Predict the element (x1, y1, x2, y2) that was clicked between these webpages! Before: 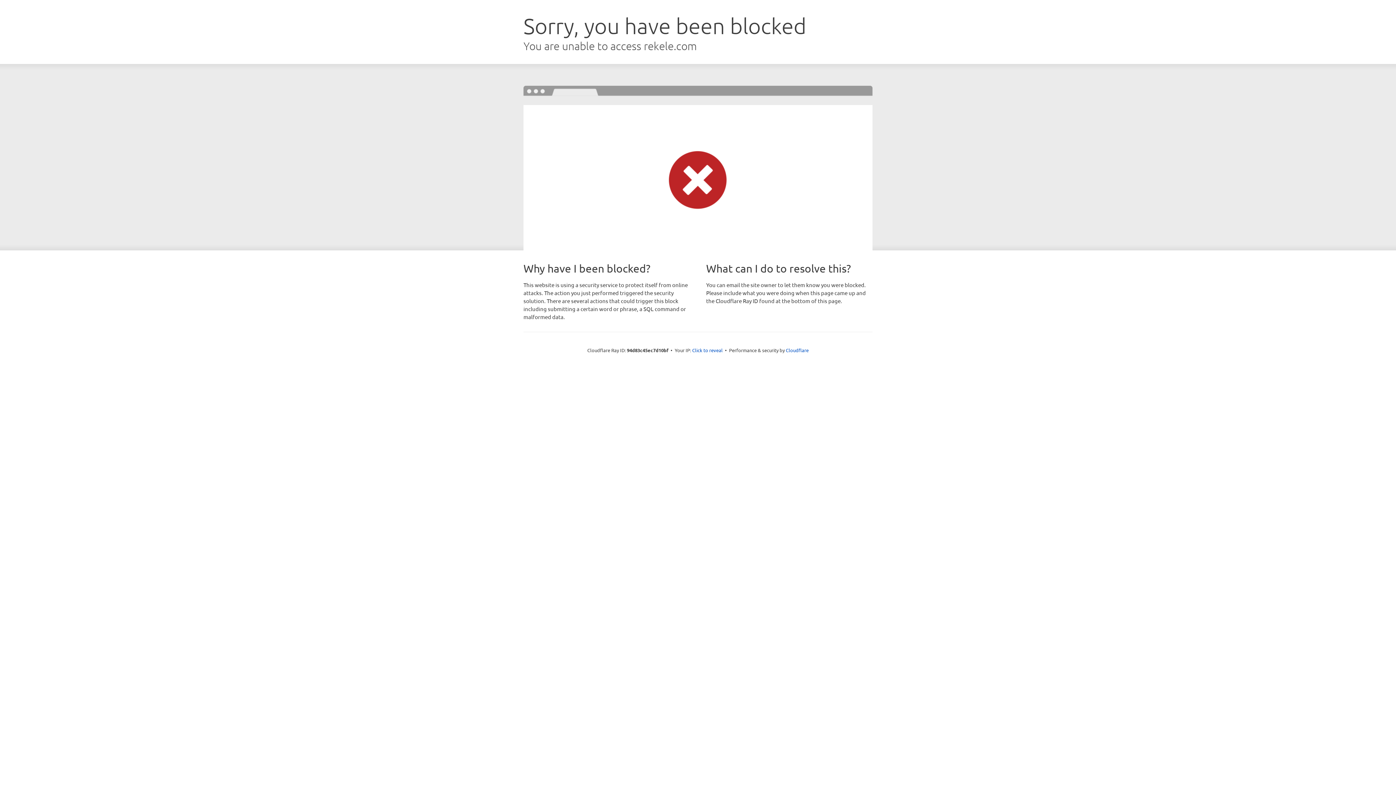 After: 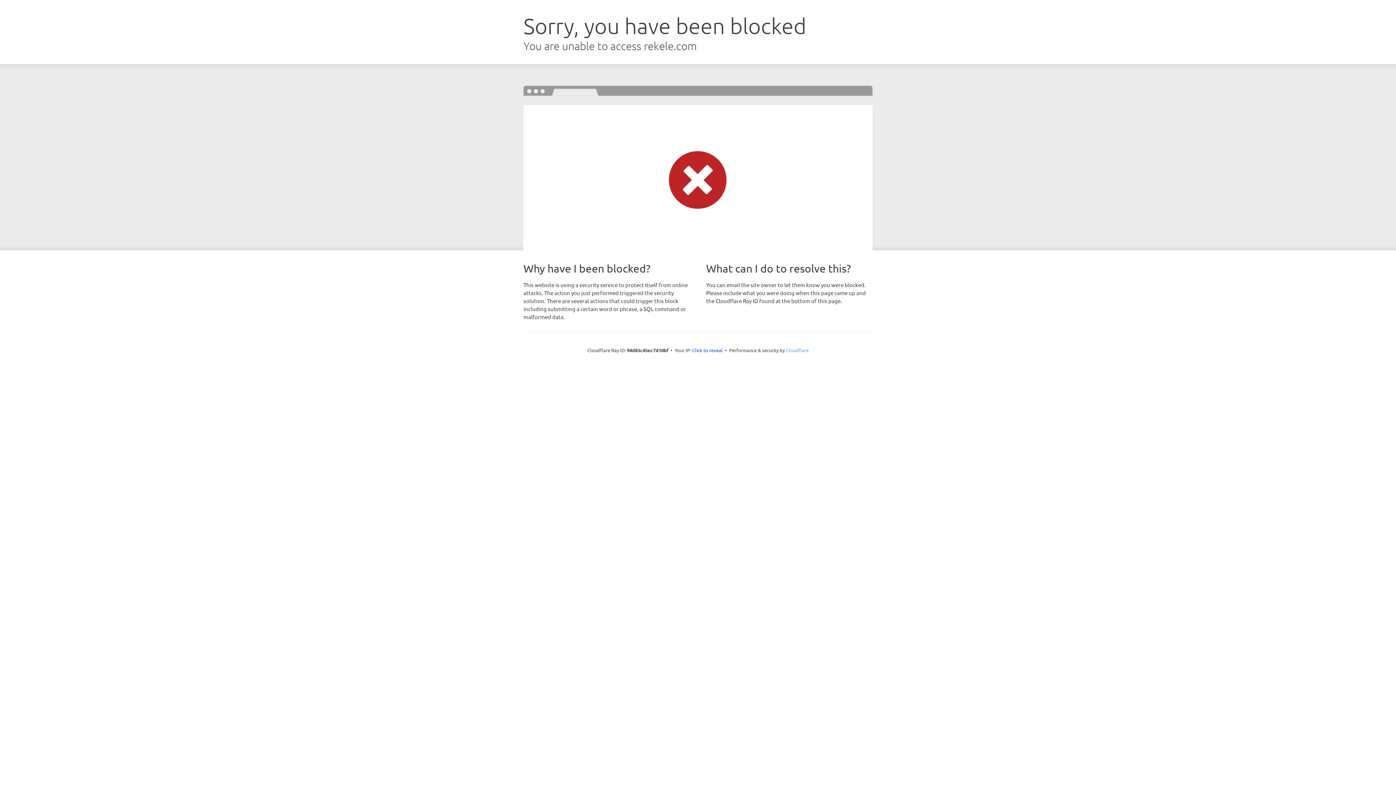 Action: label: Cloudflare bbox: (786, 347, 808, 353)